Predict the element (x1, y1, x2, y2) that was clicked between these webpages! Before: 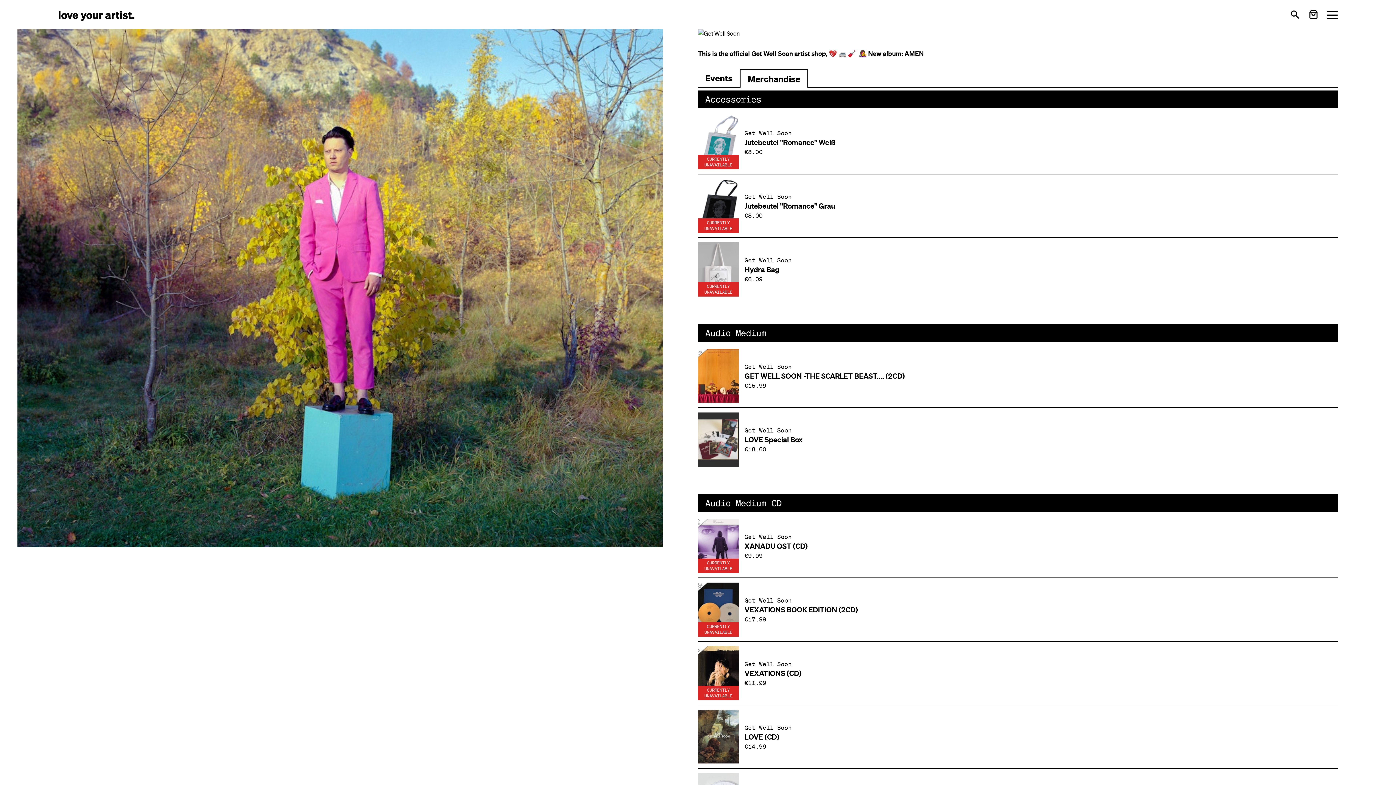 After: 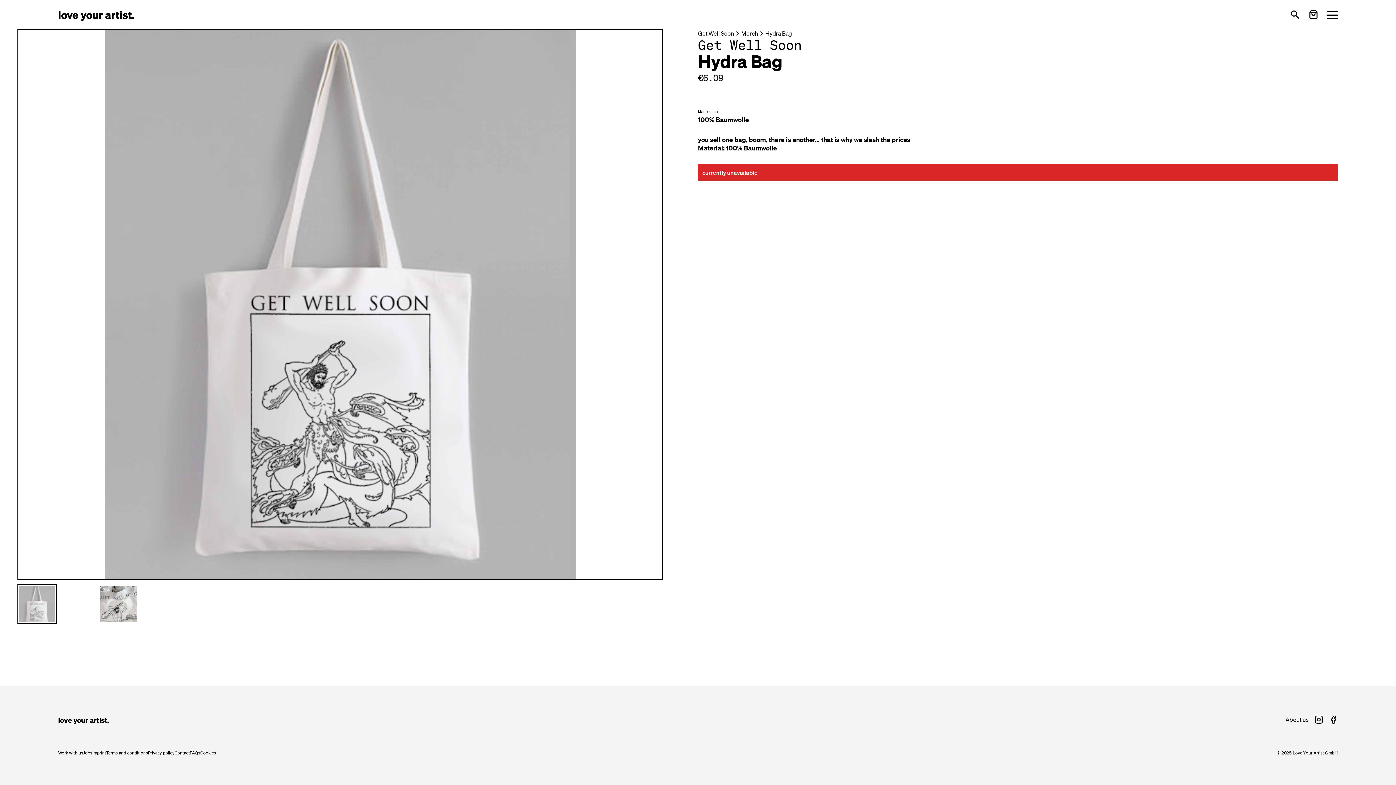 Action: label: CURRENTLY UNAVAILABLE
Get Well Soon
Hydra Bag
€6.09 bbox: (698, 238, 1338, 301)